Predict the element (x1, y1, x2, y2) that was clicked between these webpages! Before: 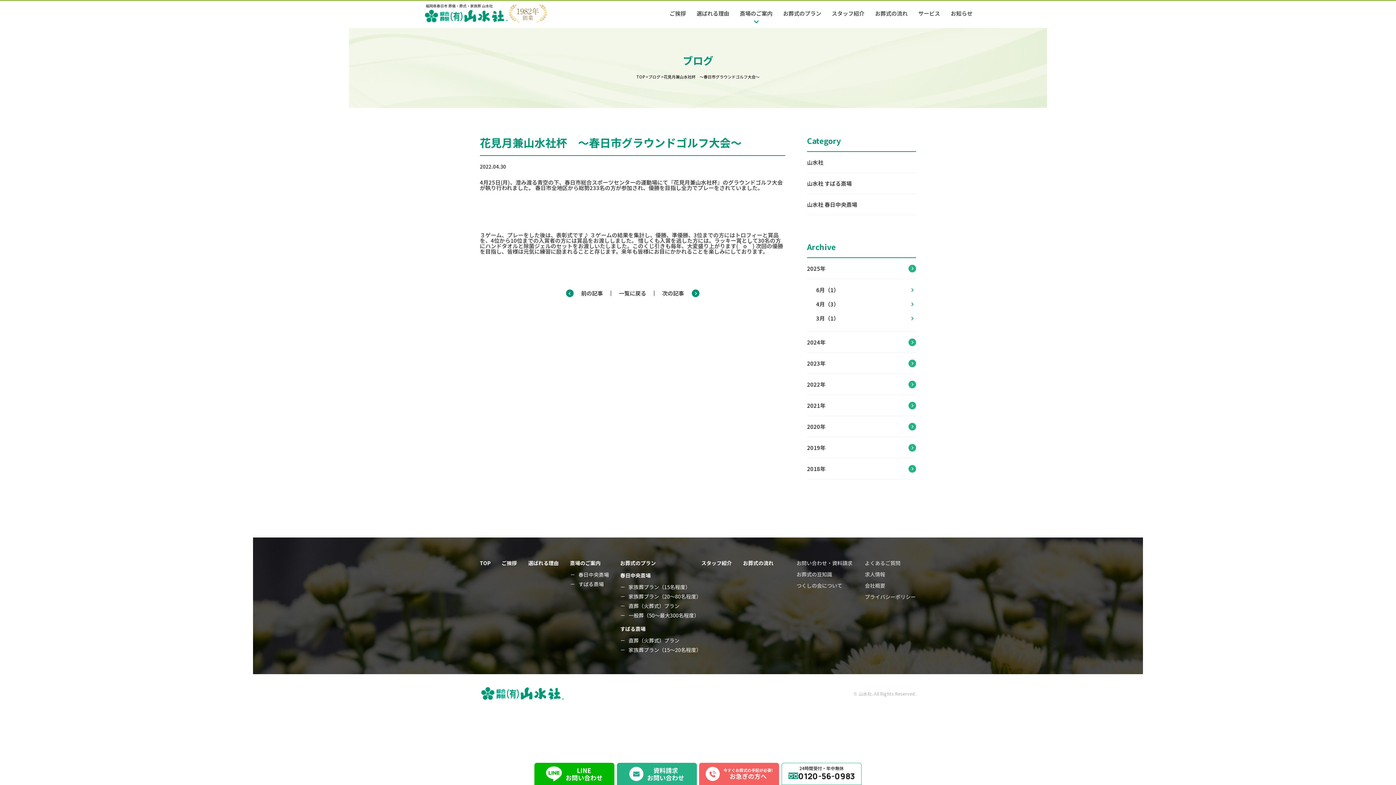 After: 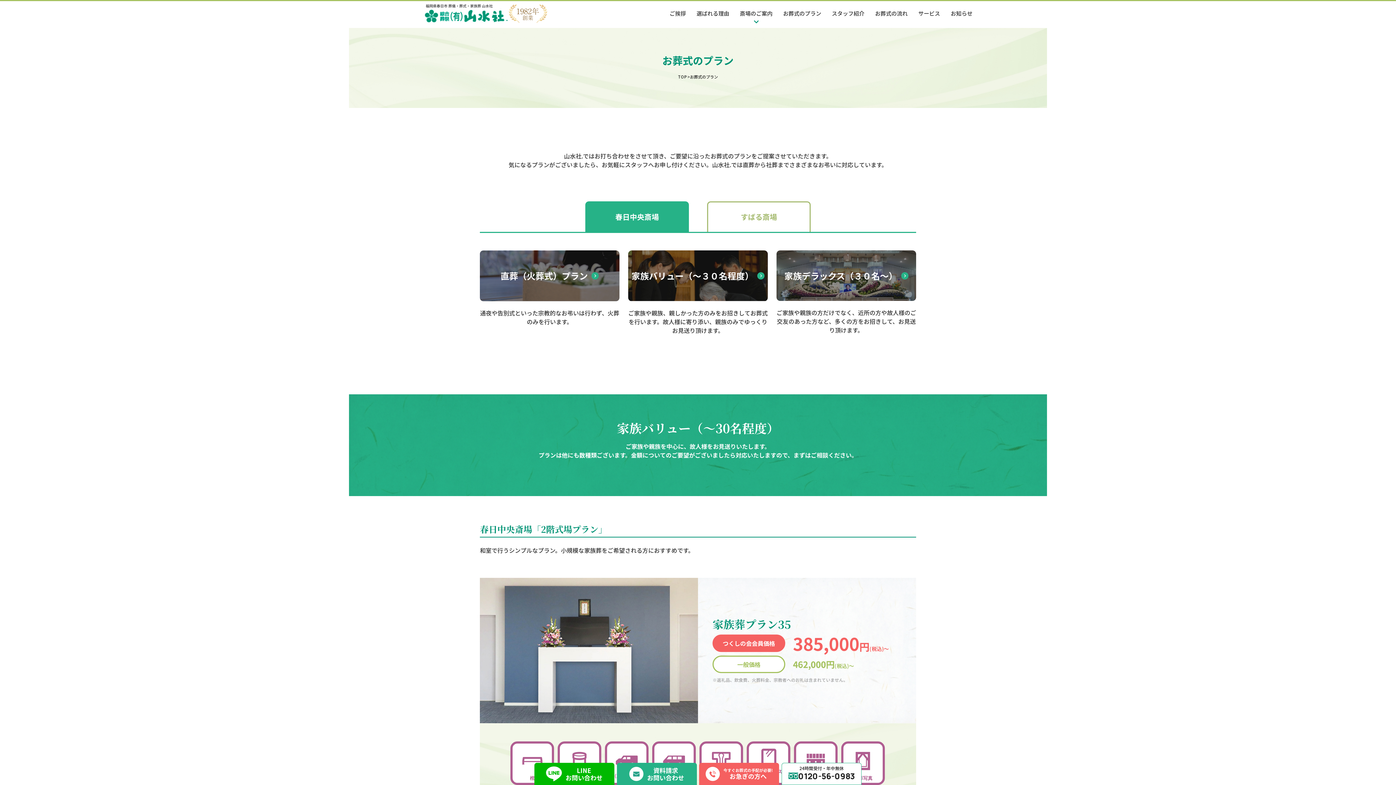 Action: label: 一般葬（50～最大300名程度） bbox: (628, 612, 699, 619)